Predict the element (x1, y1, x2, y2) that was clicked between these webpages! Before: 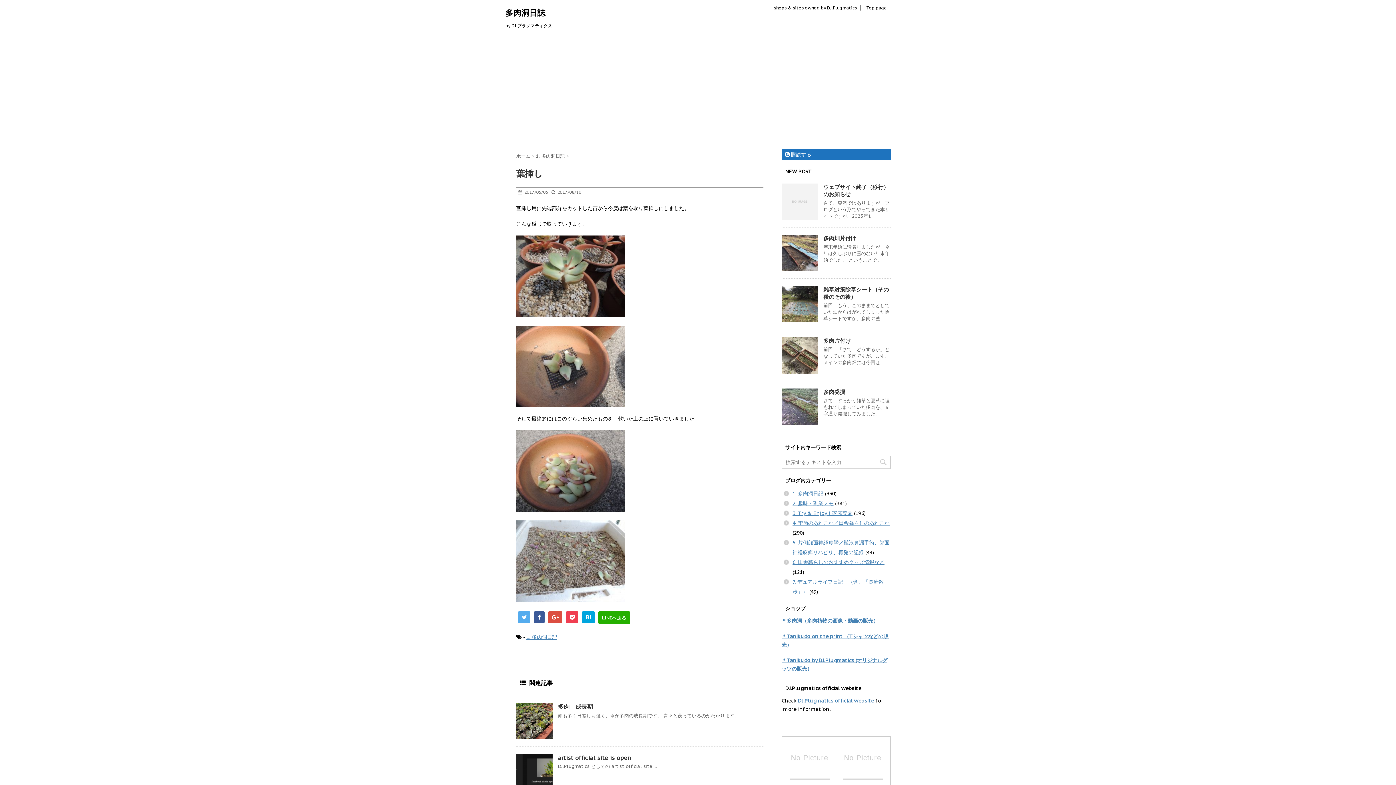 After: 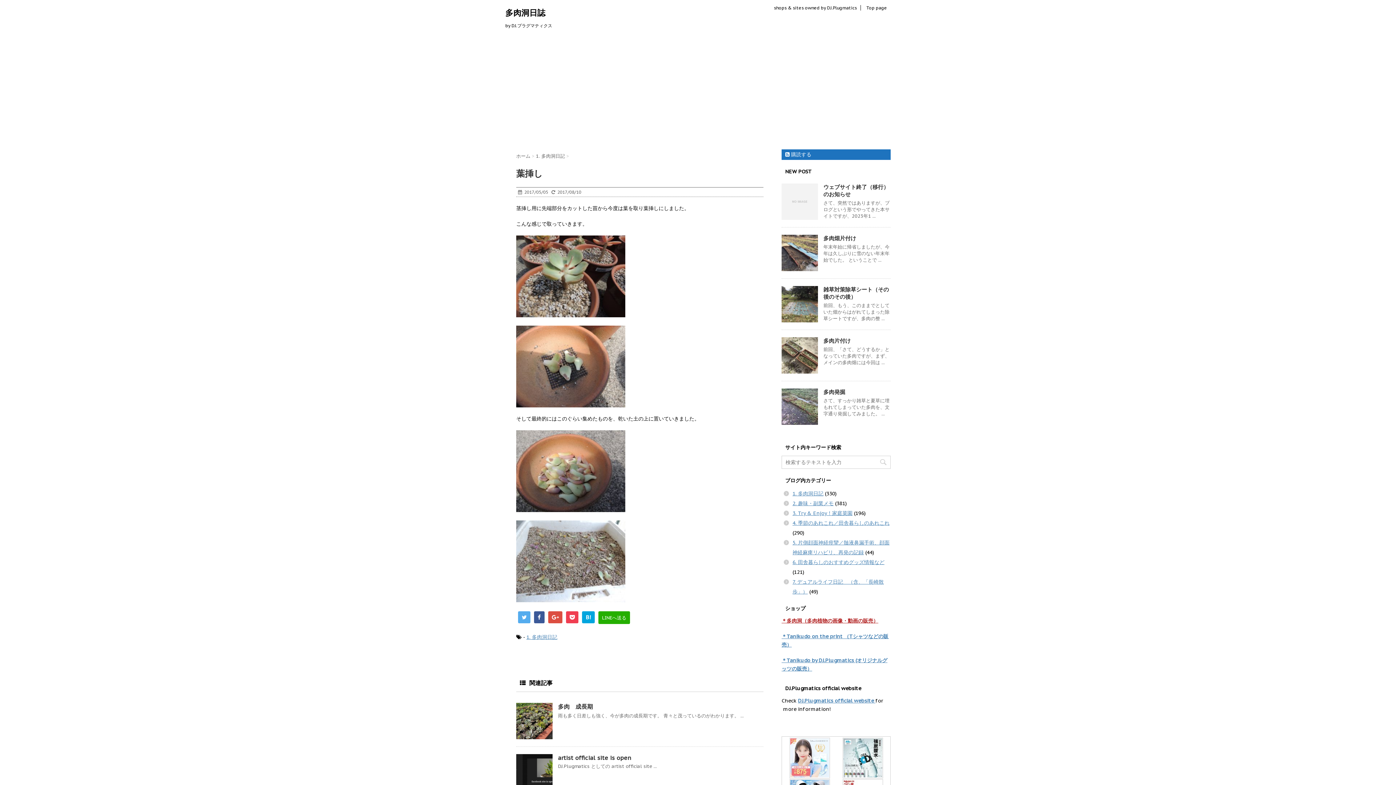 Action: bbox: (781, 617, 878, 624) label: ＊多肉洞（多肉植物の画像・動画の販売）